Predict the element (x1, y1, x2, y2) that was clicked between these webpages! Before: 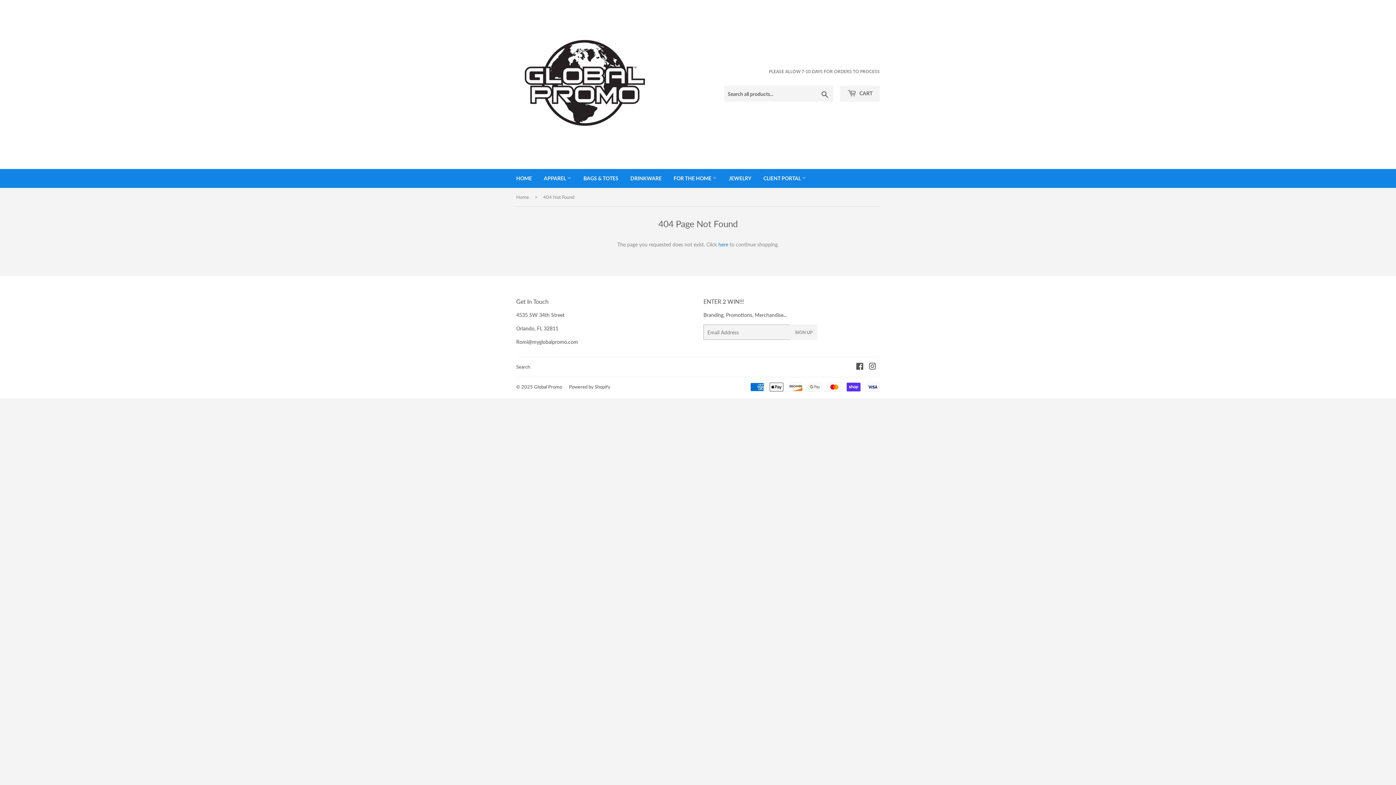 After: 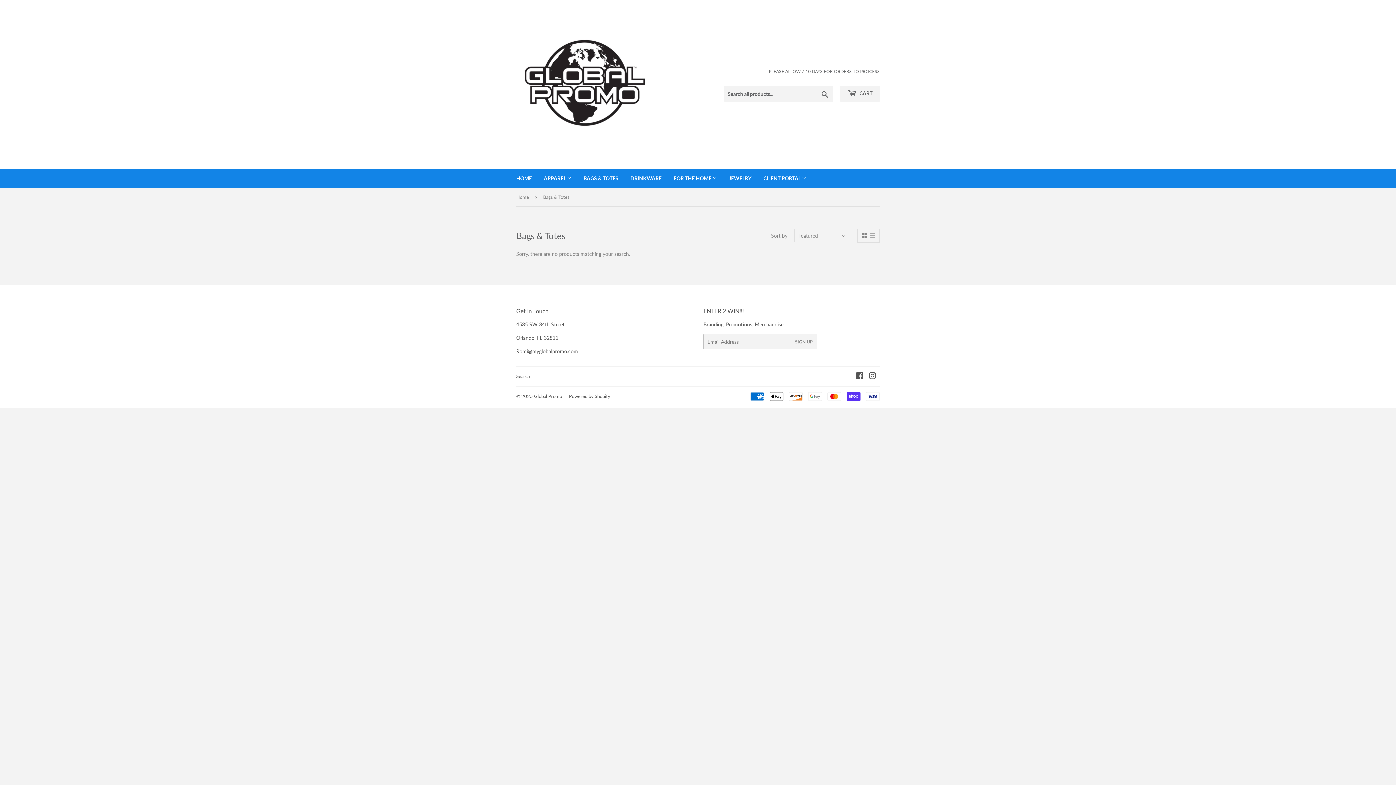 Action: label: BAGS & TOTES bbox: (578, 169, 624, 188)